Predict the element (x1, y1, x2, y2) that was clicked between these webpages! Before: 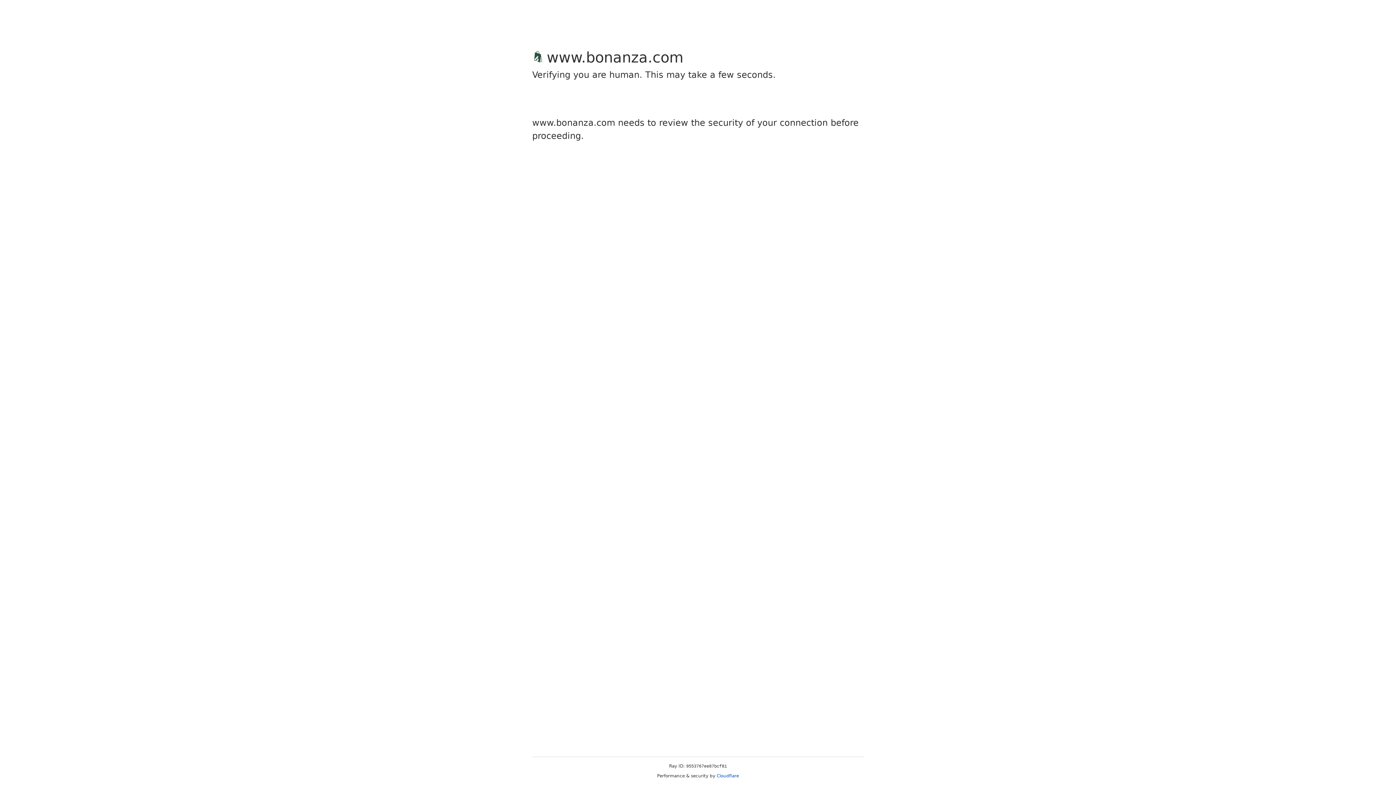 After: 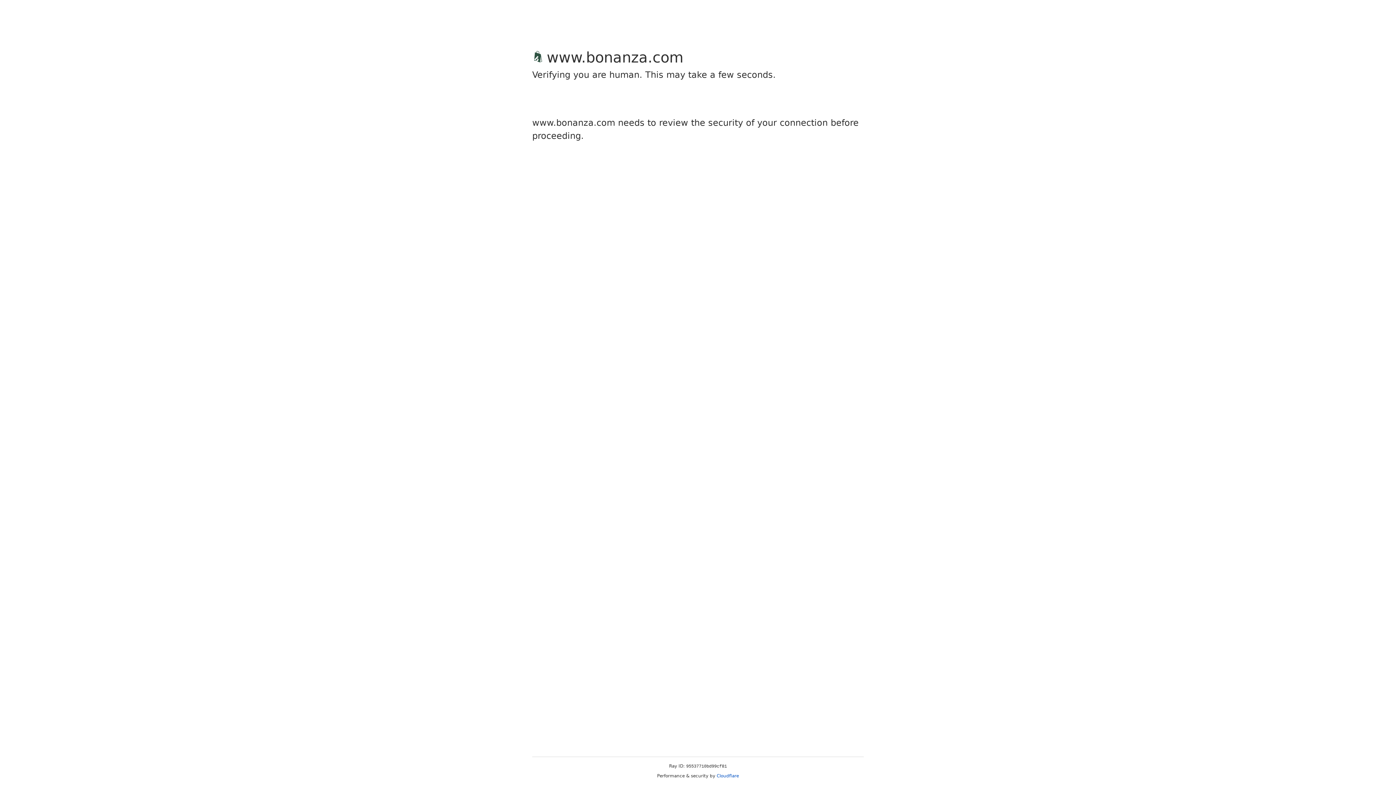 Action: label: Cloudflare bbox: (716, 773, 739, 778)